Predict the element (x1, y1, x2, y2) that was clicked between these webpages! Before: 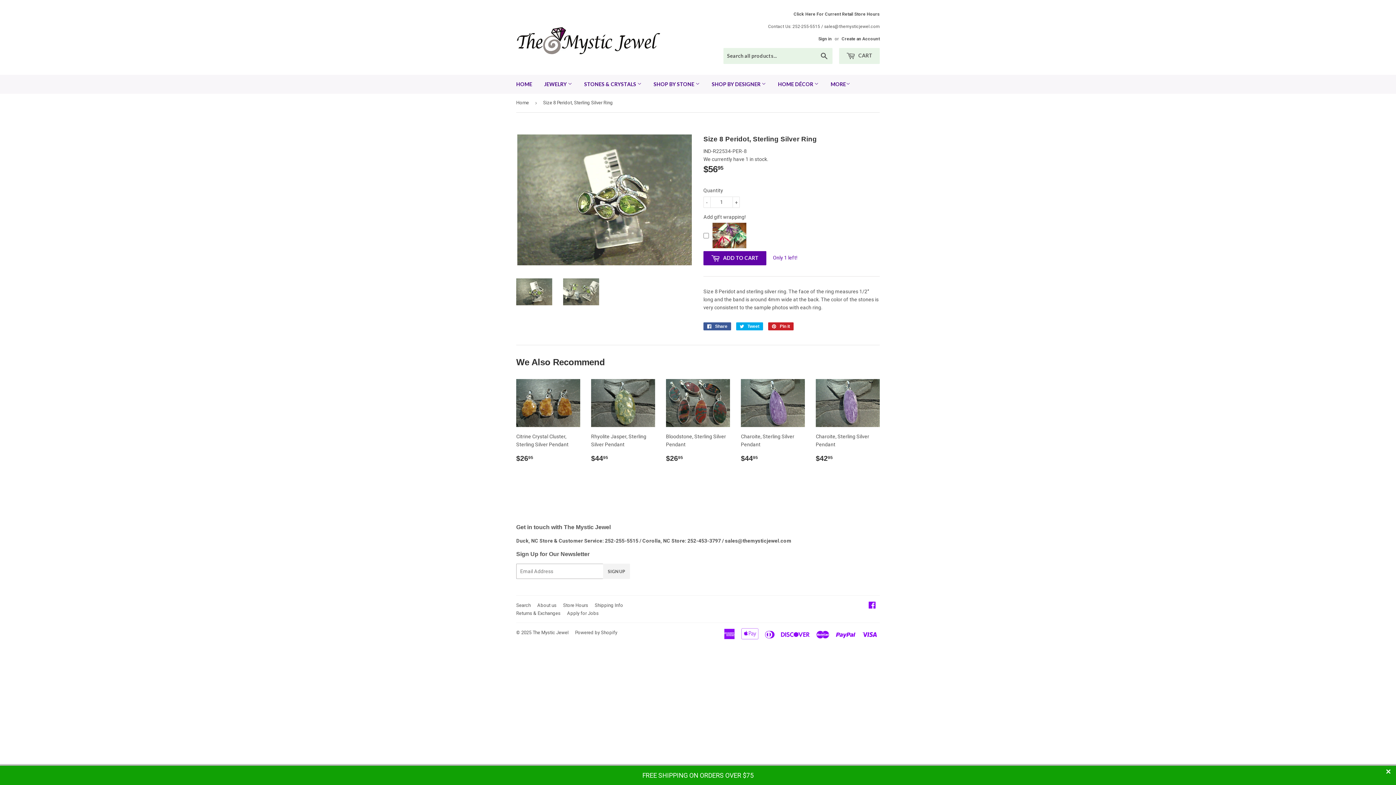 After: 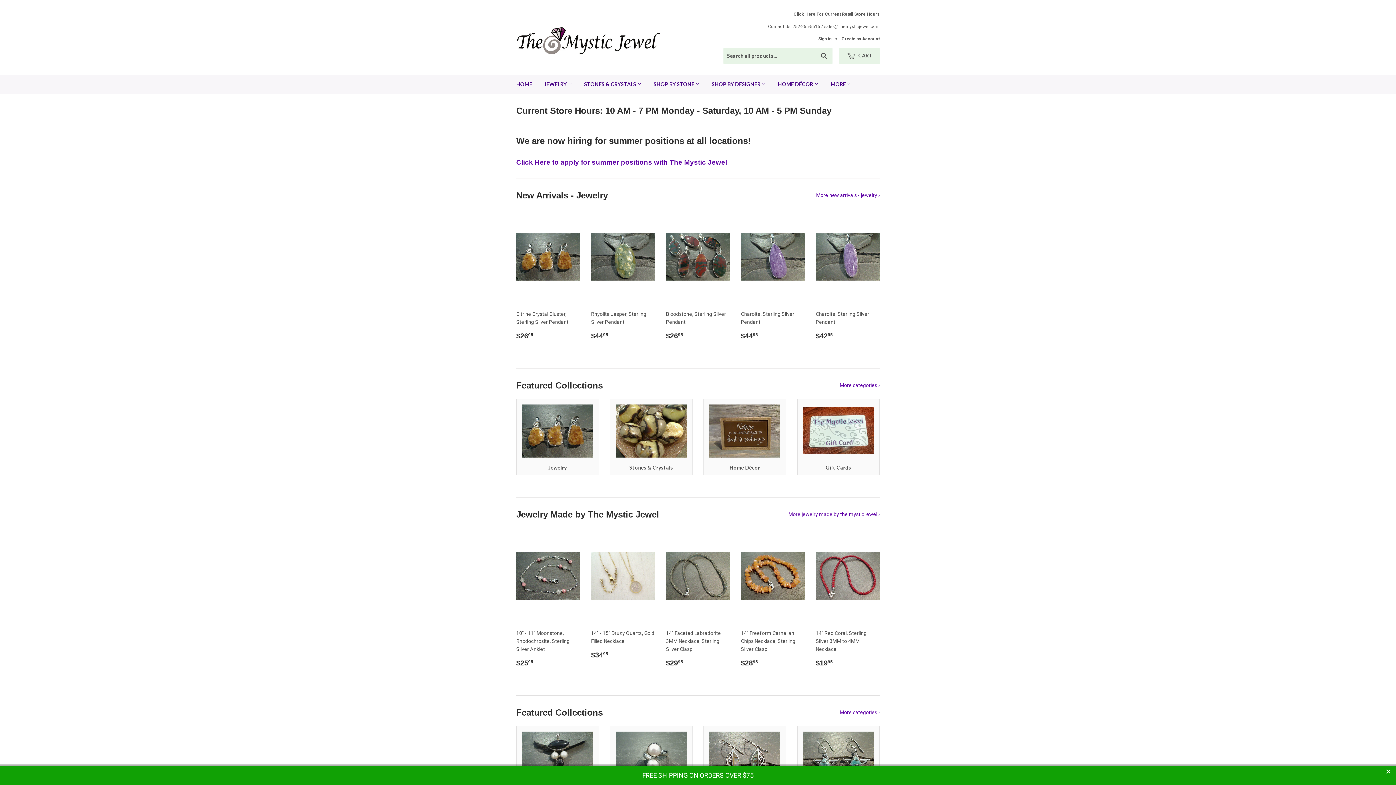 Action: label: HOME bbox: (510, 74, 537, 93)